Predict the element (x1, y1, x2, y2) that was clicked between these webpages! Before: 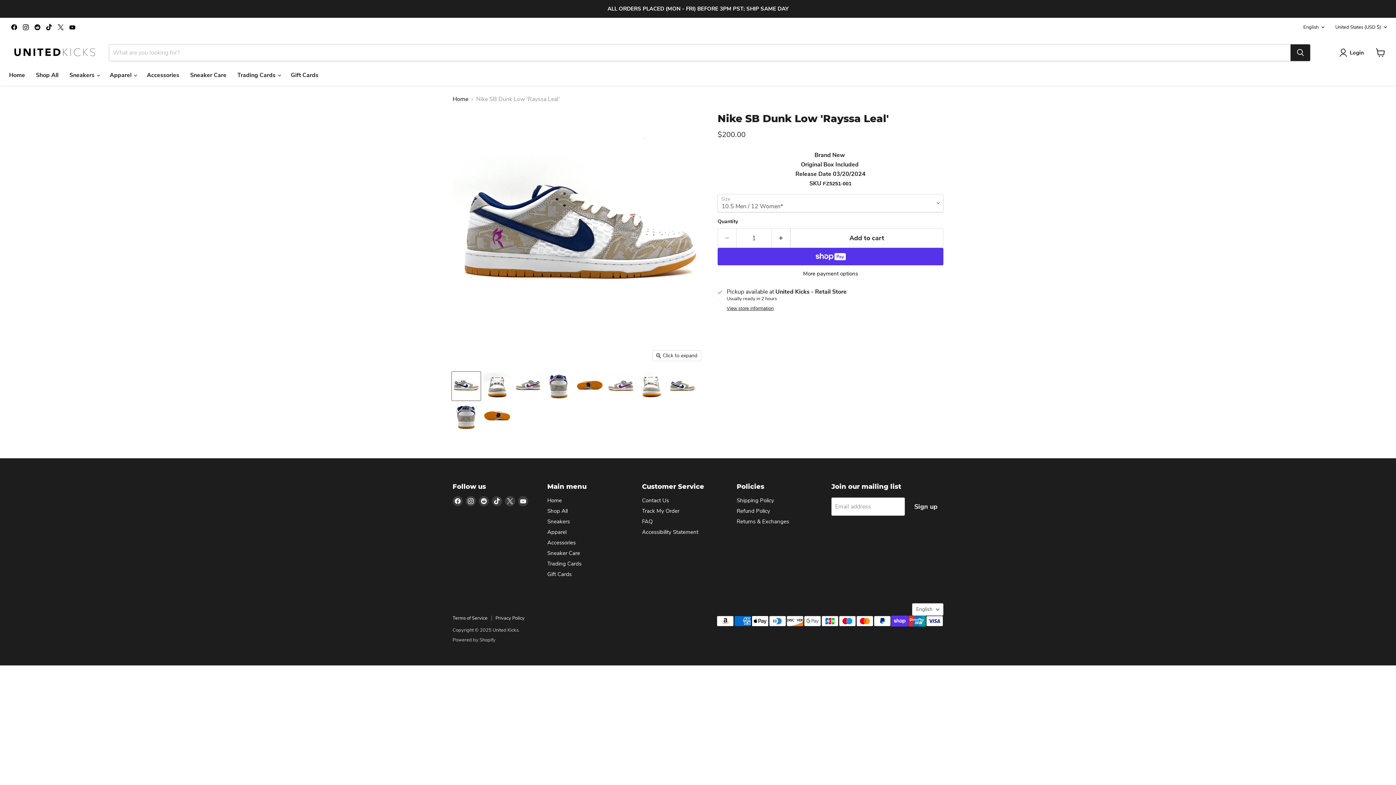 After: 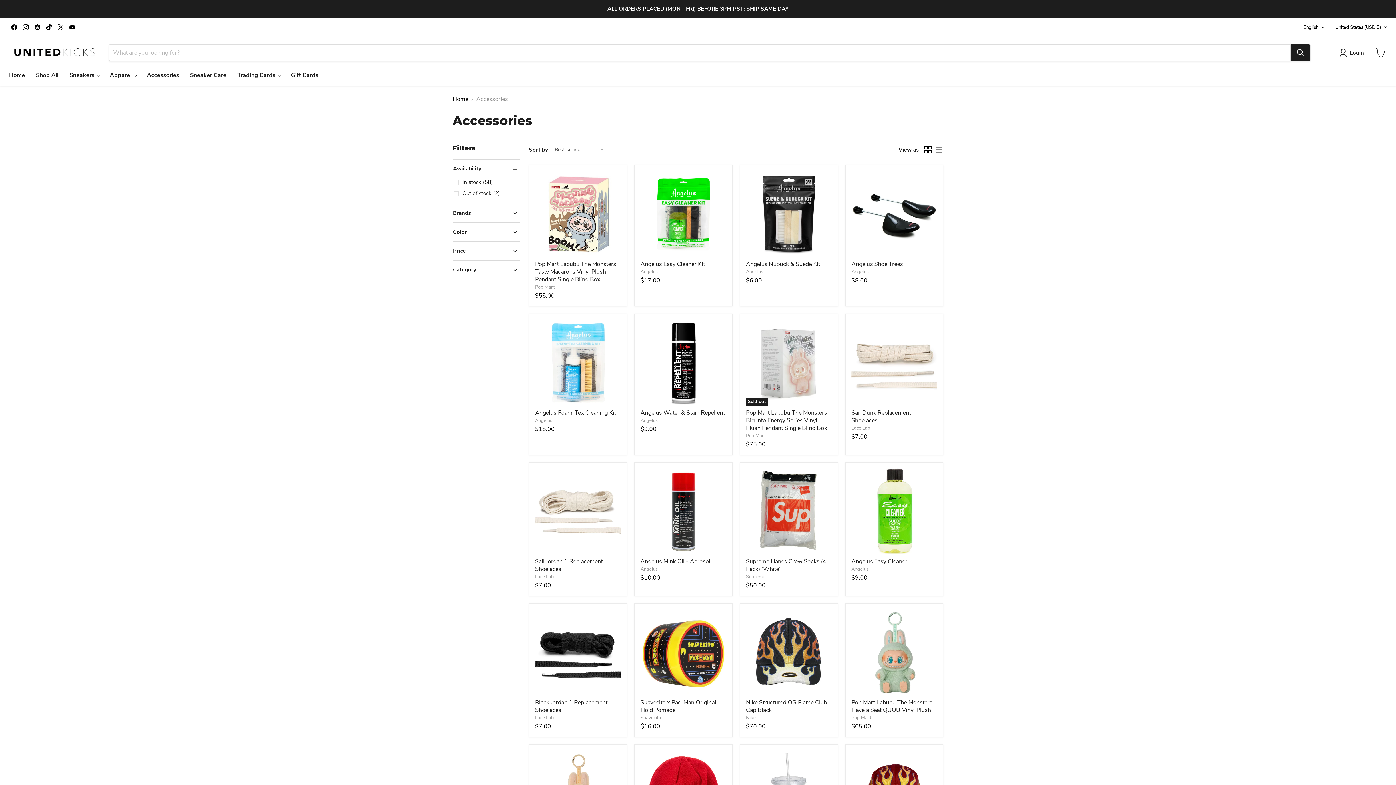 Action: bbox: (141, 67, 184, 82) label: Accessories